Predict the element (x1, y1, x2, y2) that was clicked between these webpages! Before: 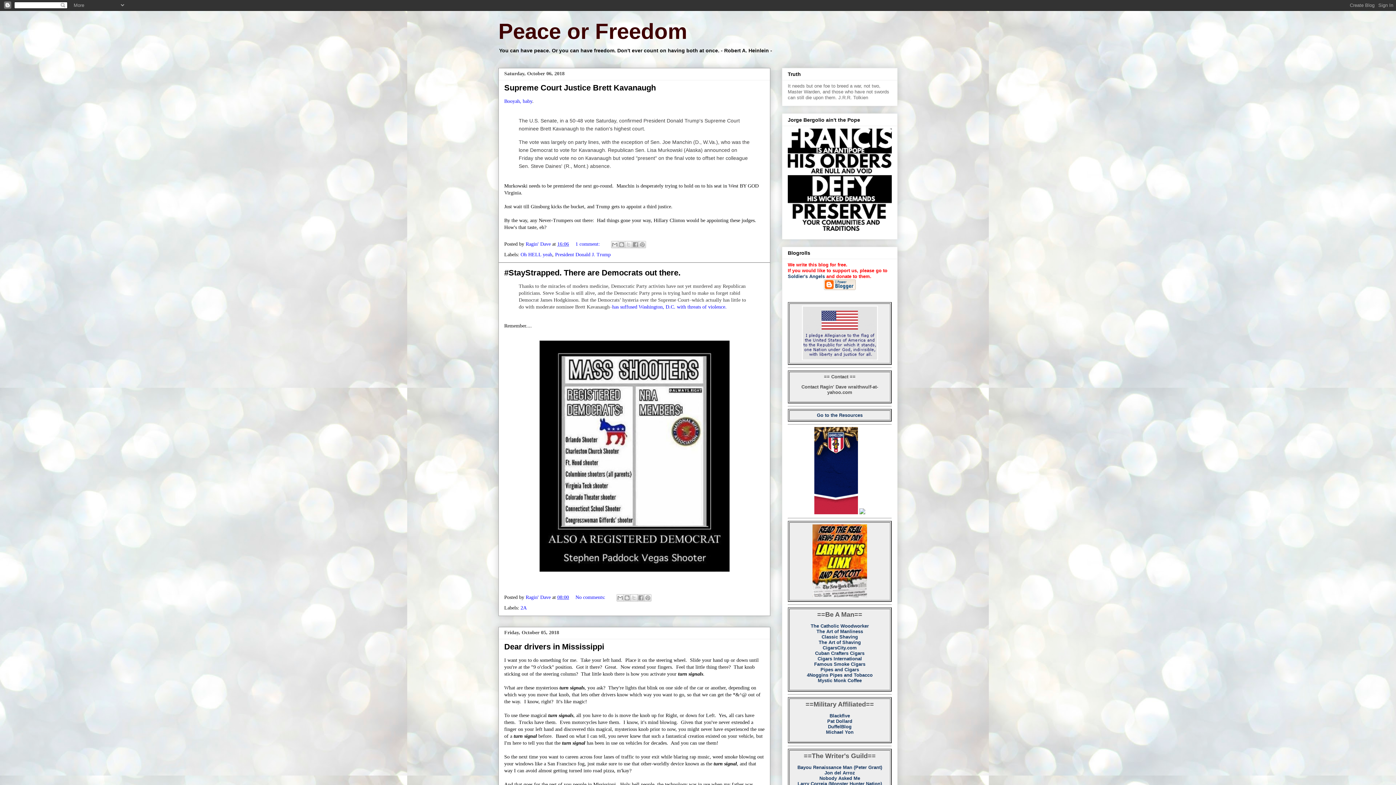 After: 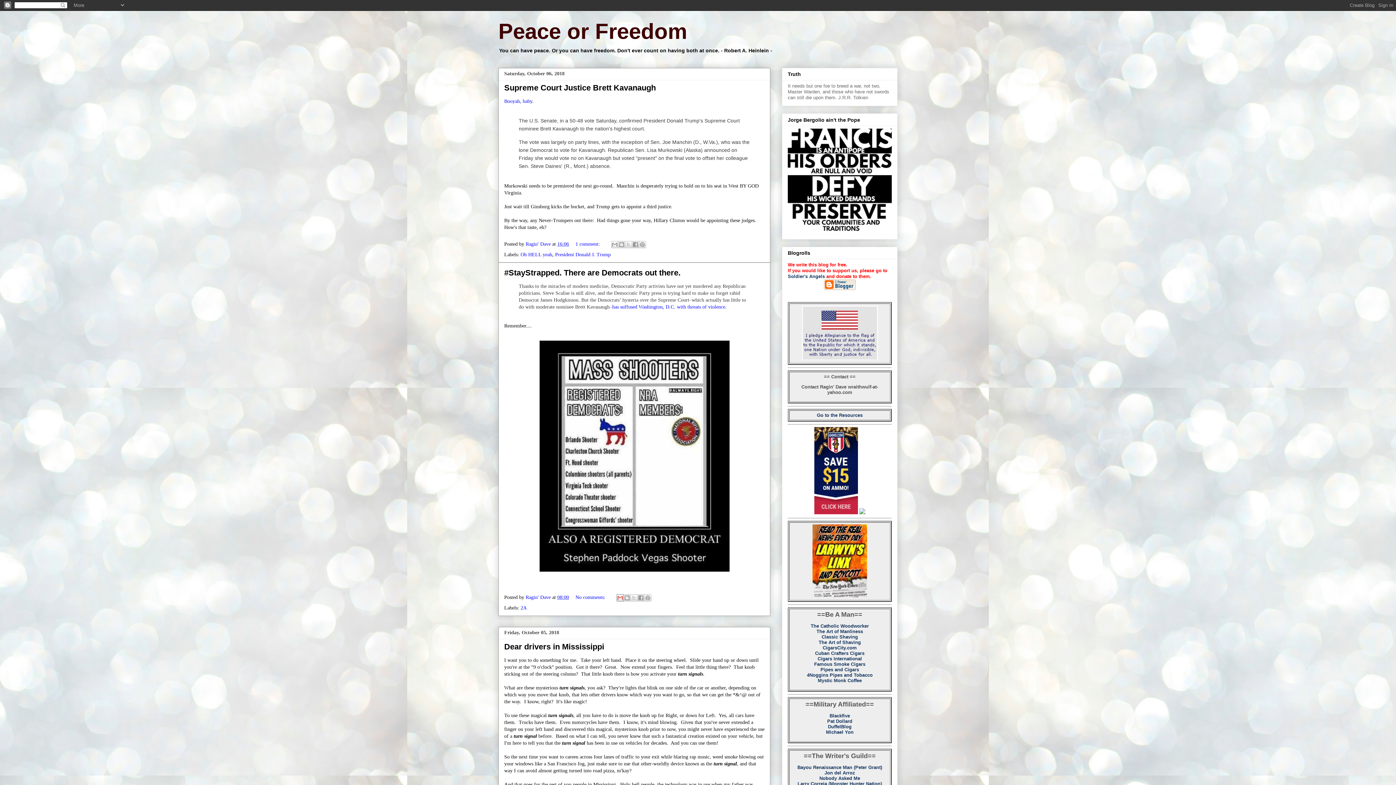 Action: label: Email This bbox: (616, 594, 624, 601)